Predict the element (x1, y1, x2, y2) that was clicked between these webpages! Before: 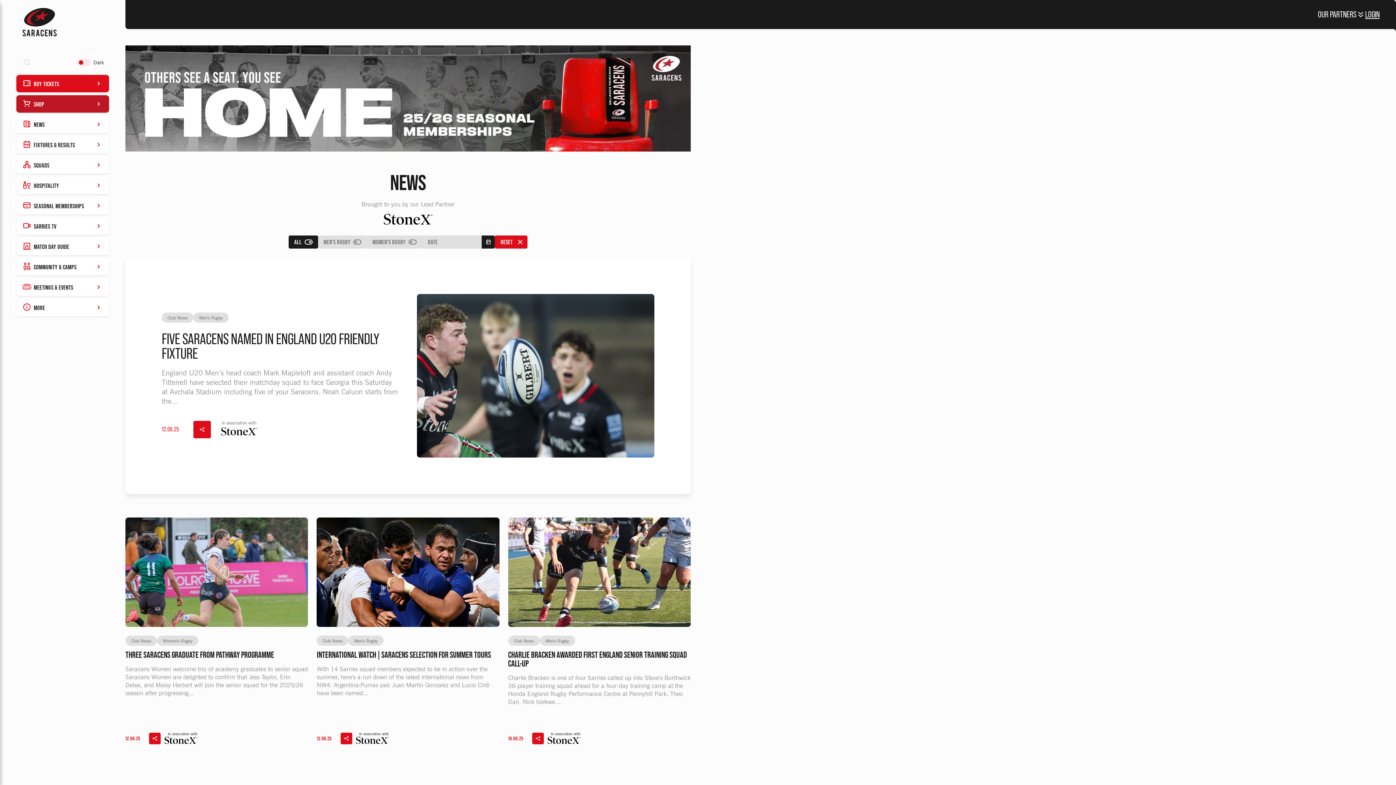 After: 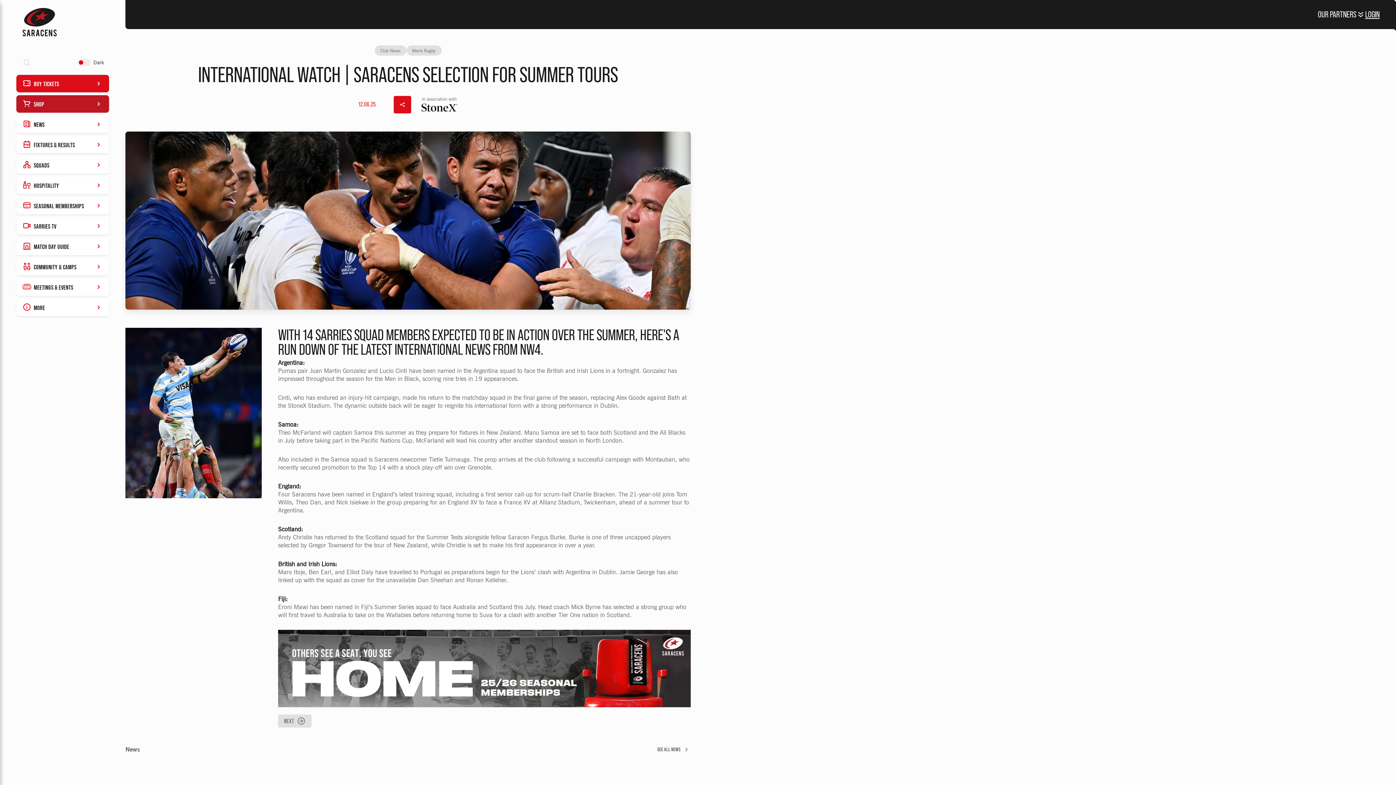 Action: bbox: (316, 650, 499, 659) label: INTERNATIONAL WATCH | SARACENS SELECTION FOR SUMMER TOURS